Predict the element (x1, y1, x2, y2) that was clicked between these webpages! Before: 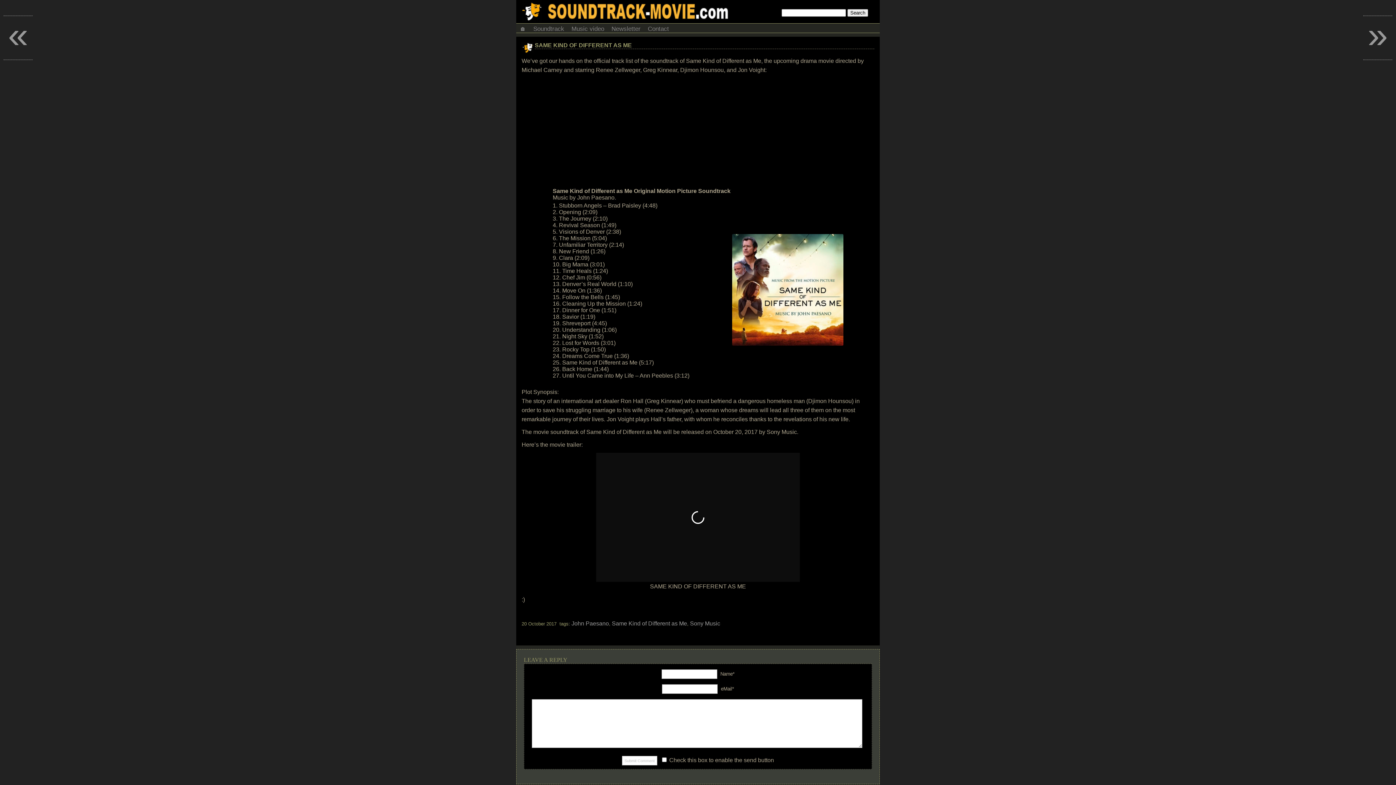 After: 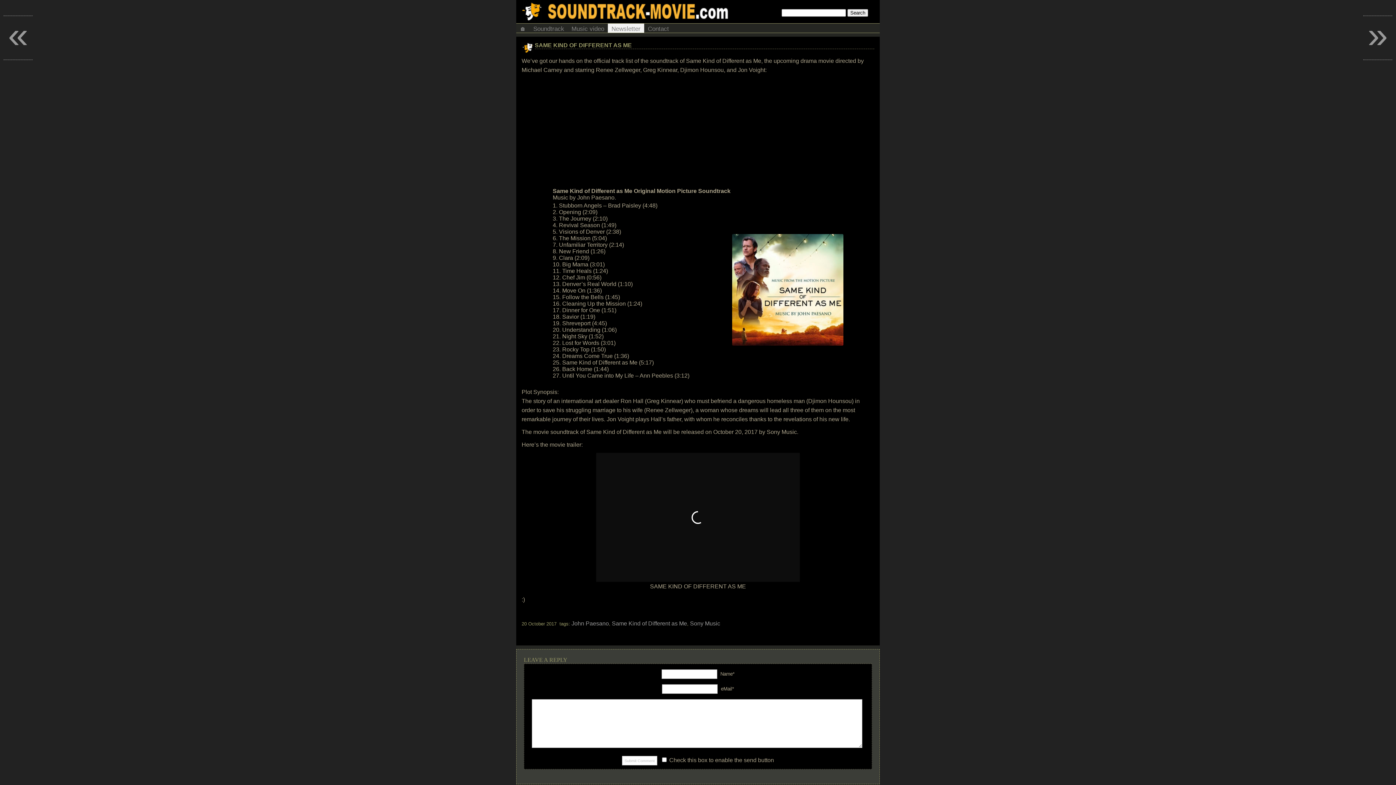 Action: bbox: (608, 23, 644, 32) label: Newsletter